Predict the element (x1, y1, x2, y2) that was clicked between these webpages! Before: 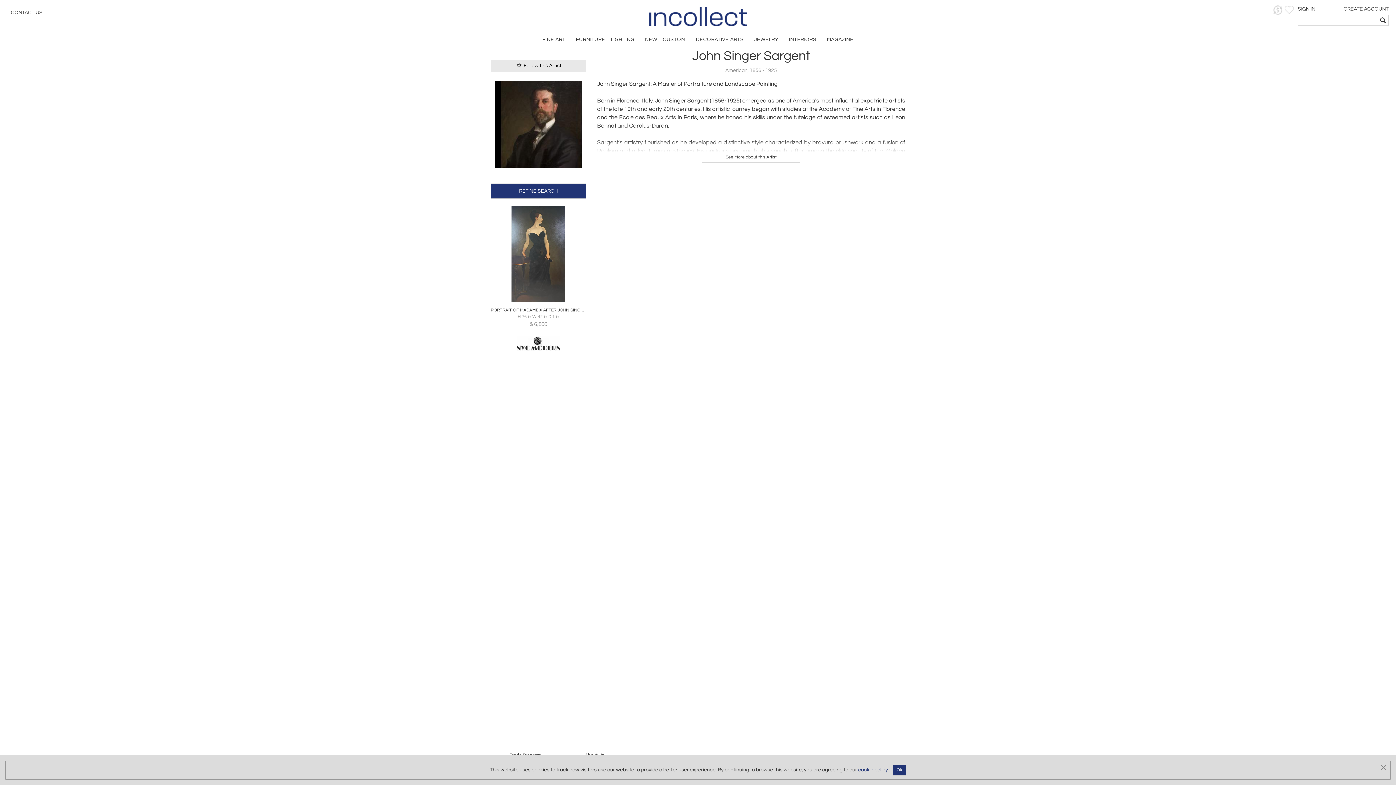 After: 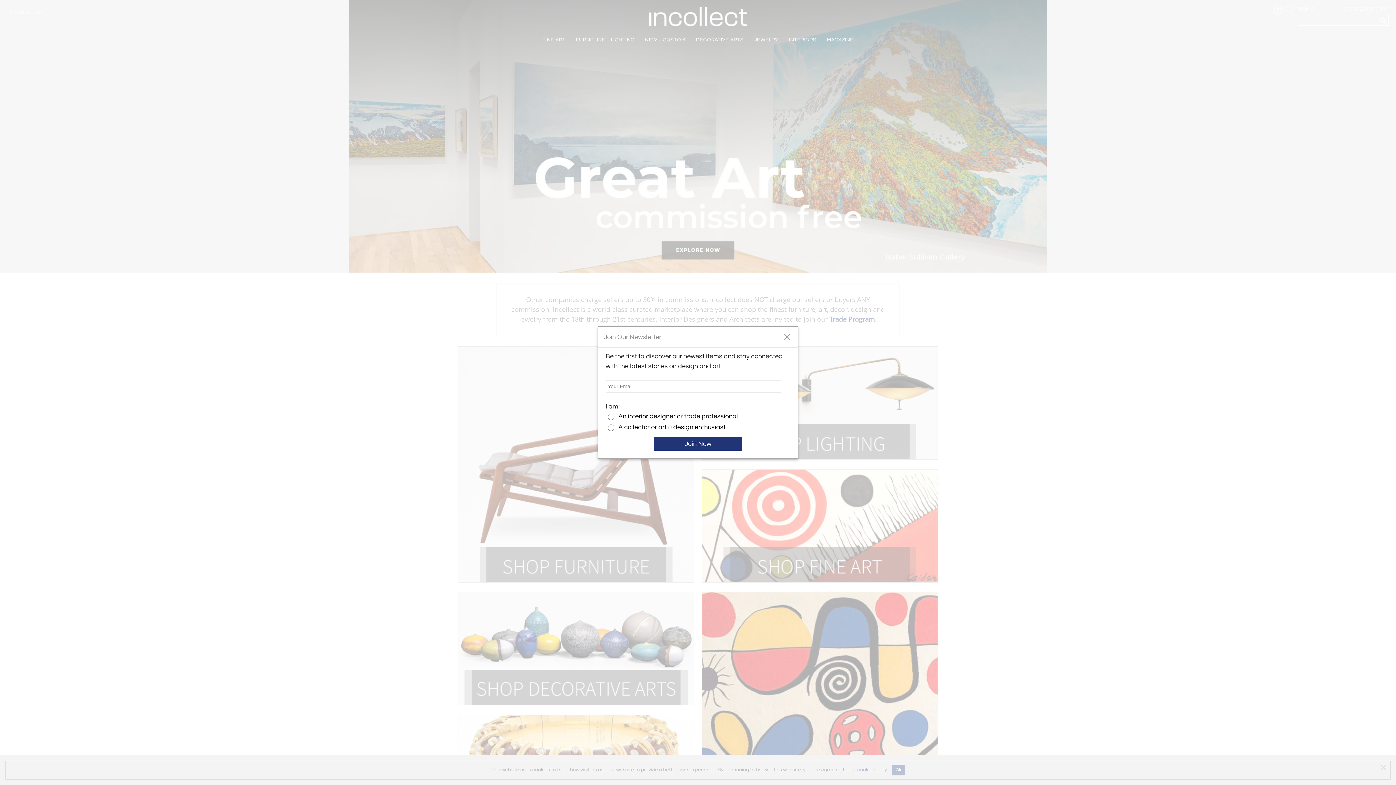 Action: bbox: (649, 7, 747, 26)